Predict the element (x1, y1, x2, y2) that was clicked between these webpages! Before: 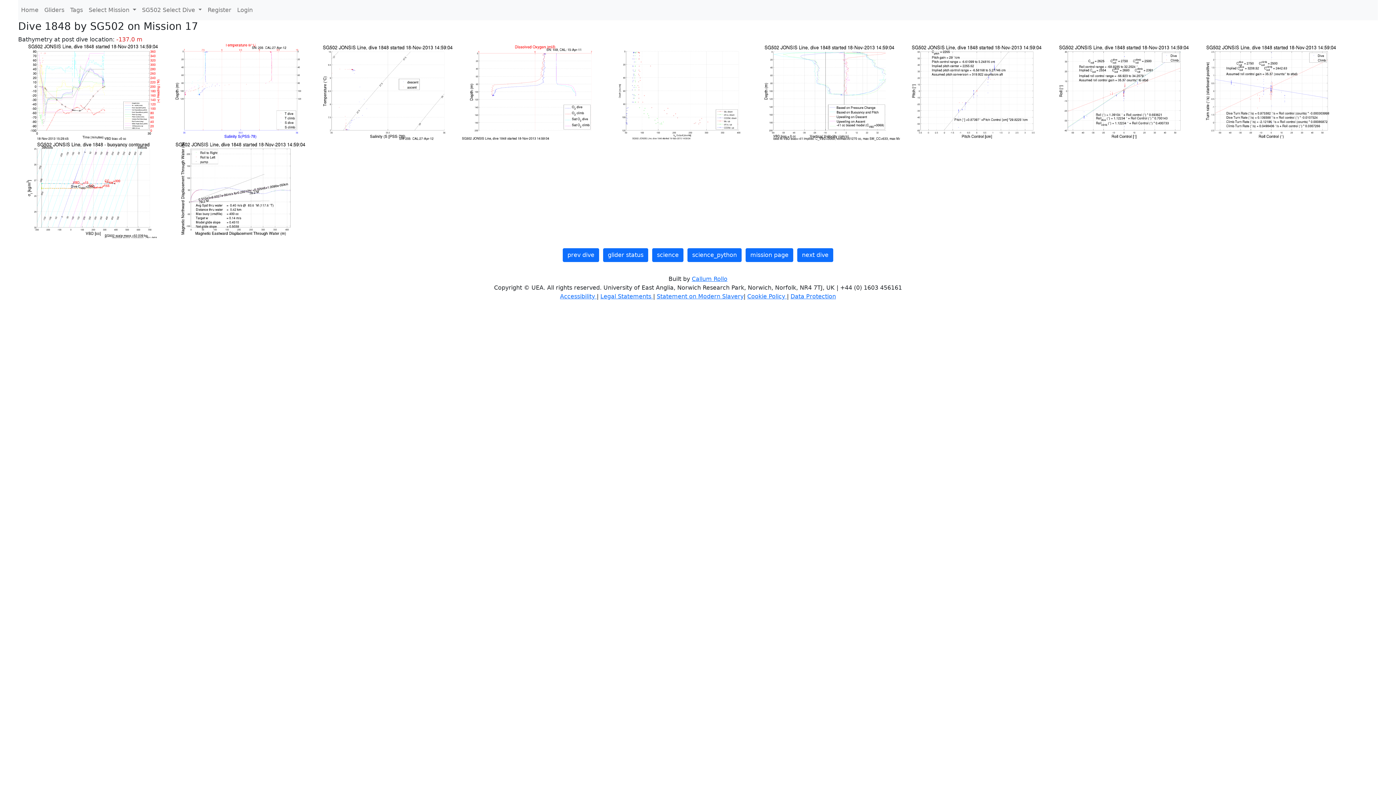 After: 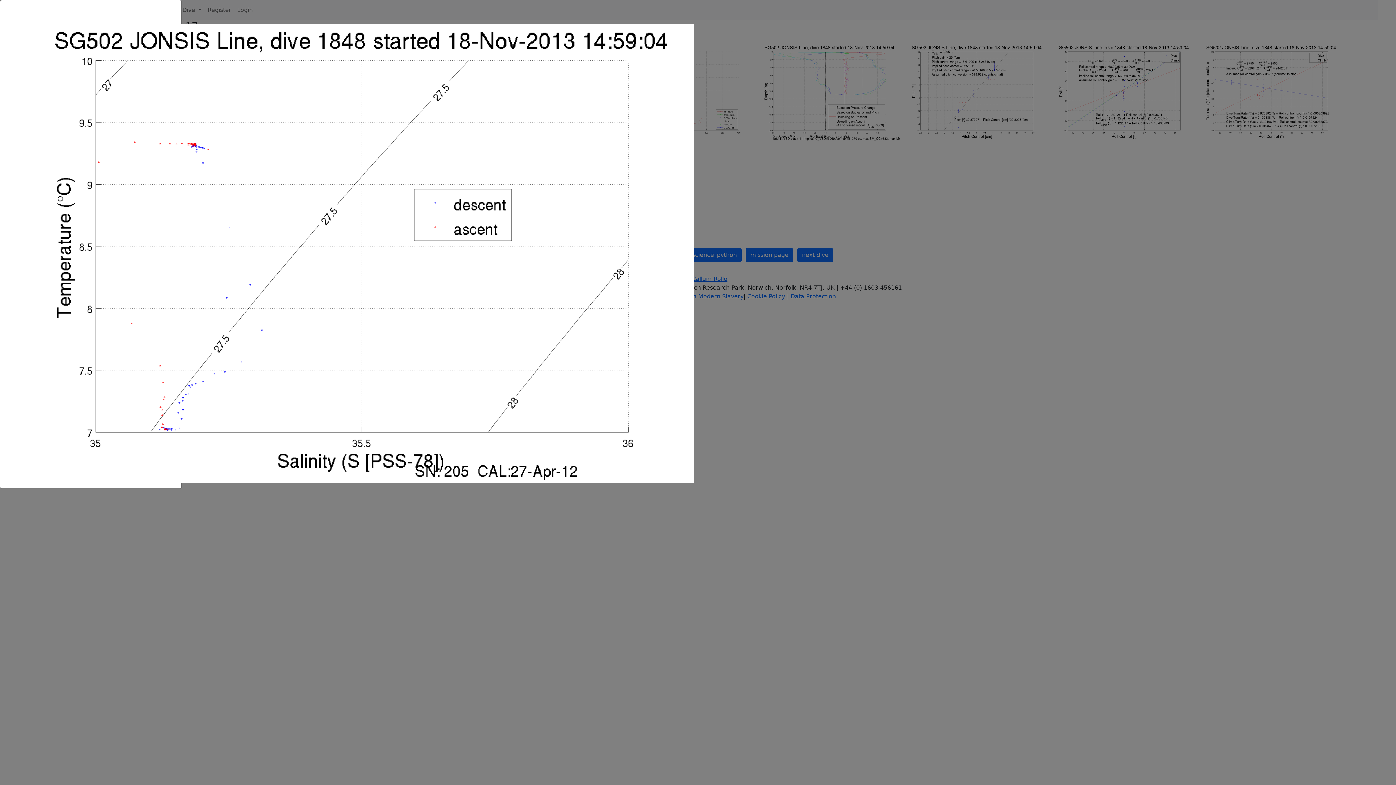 Action: label:   bbox: (312, 88, 460, 95)